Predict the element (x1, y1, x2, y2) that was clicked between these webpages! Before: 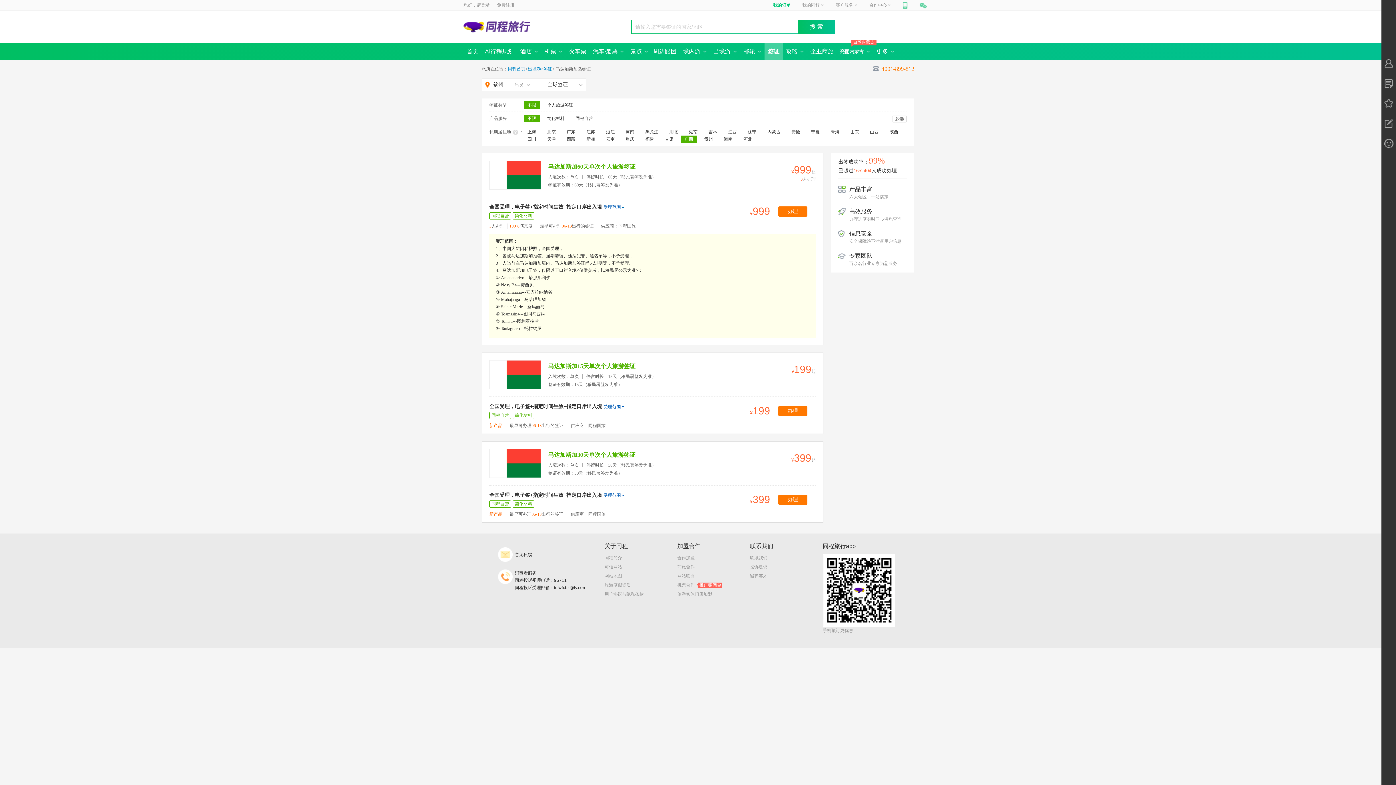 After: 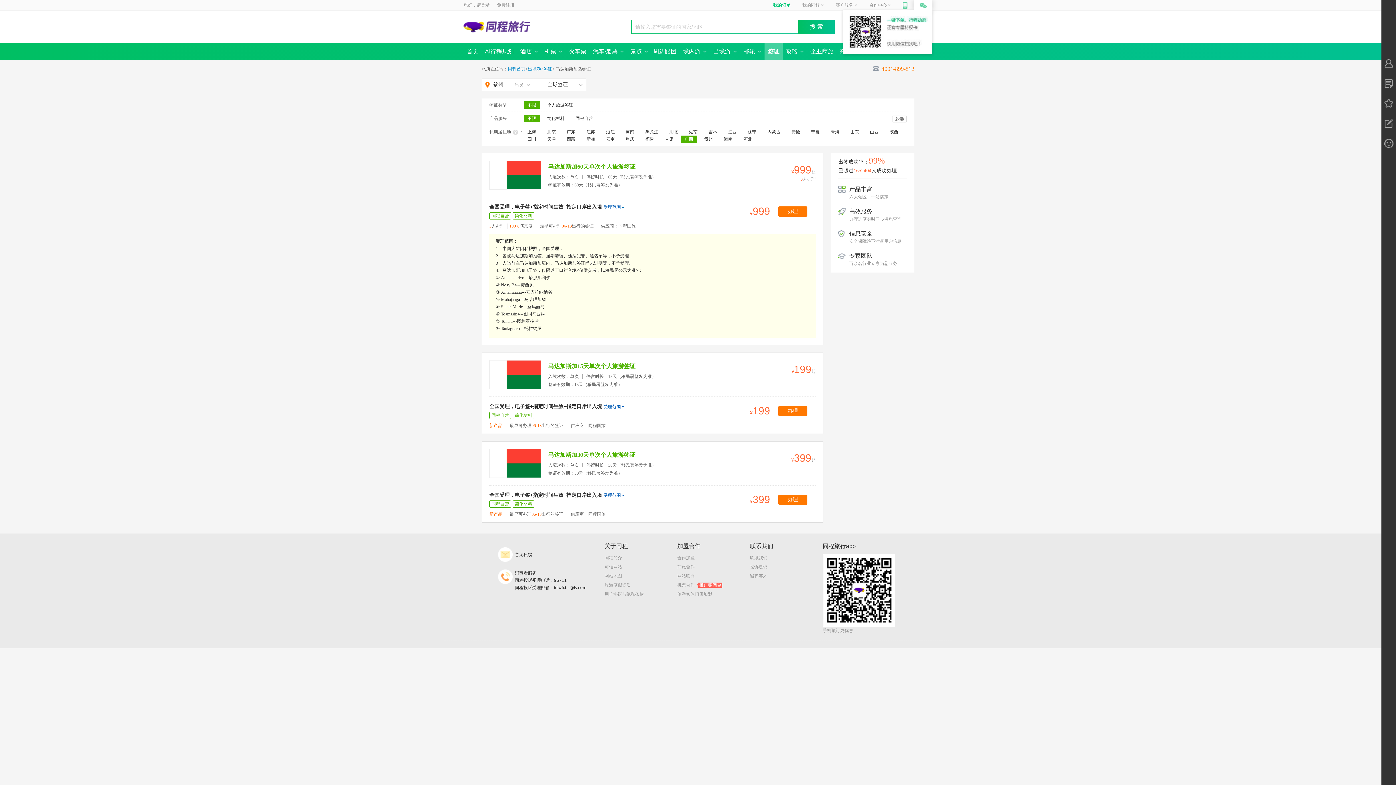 Action: bbox: (914, 0, 932, 10)